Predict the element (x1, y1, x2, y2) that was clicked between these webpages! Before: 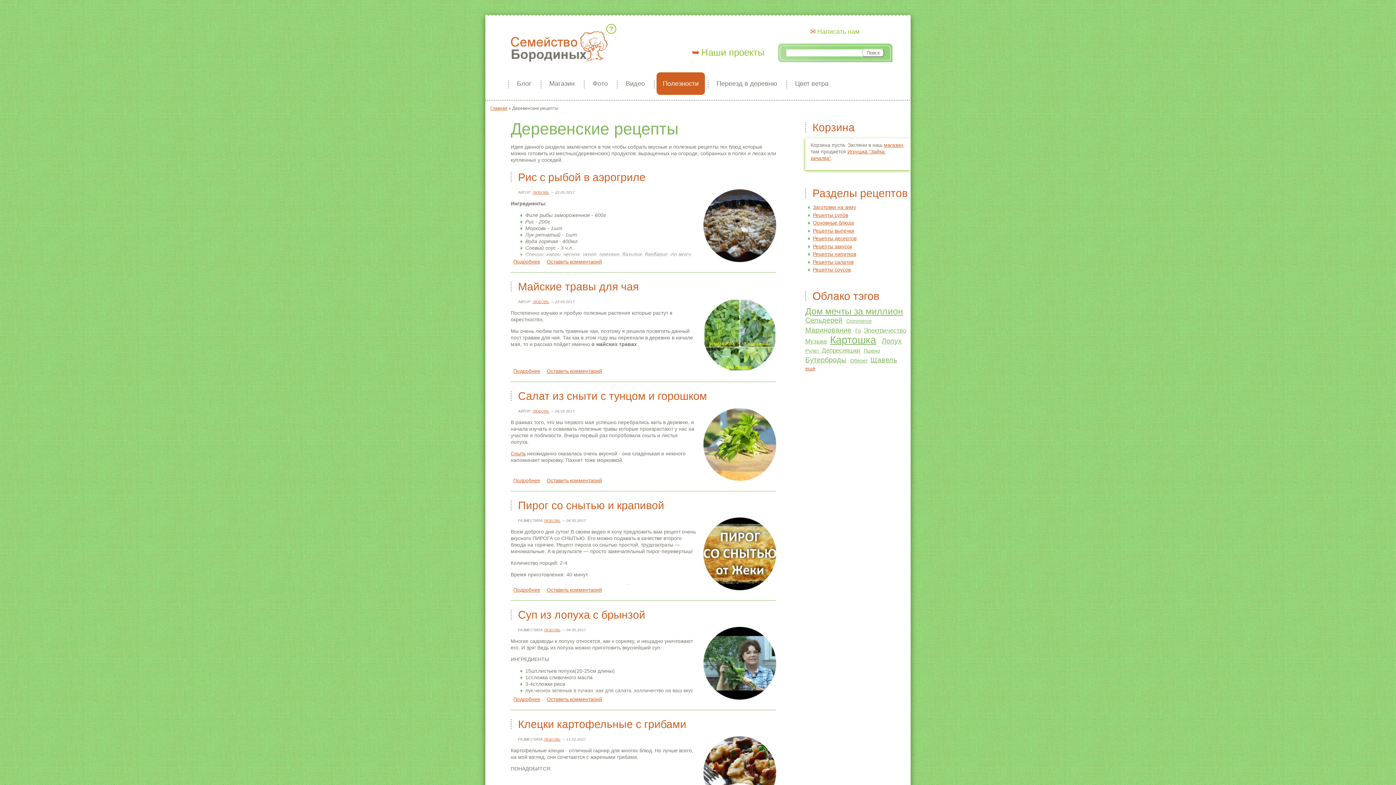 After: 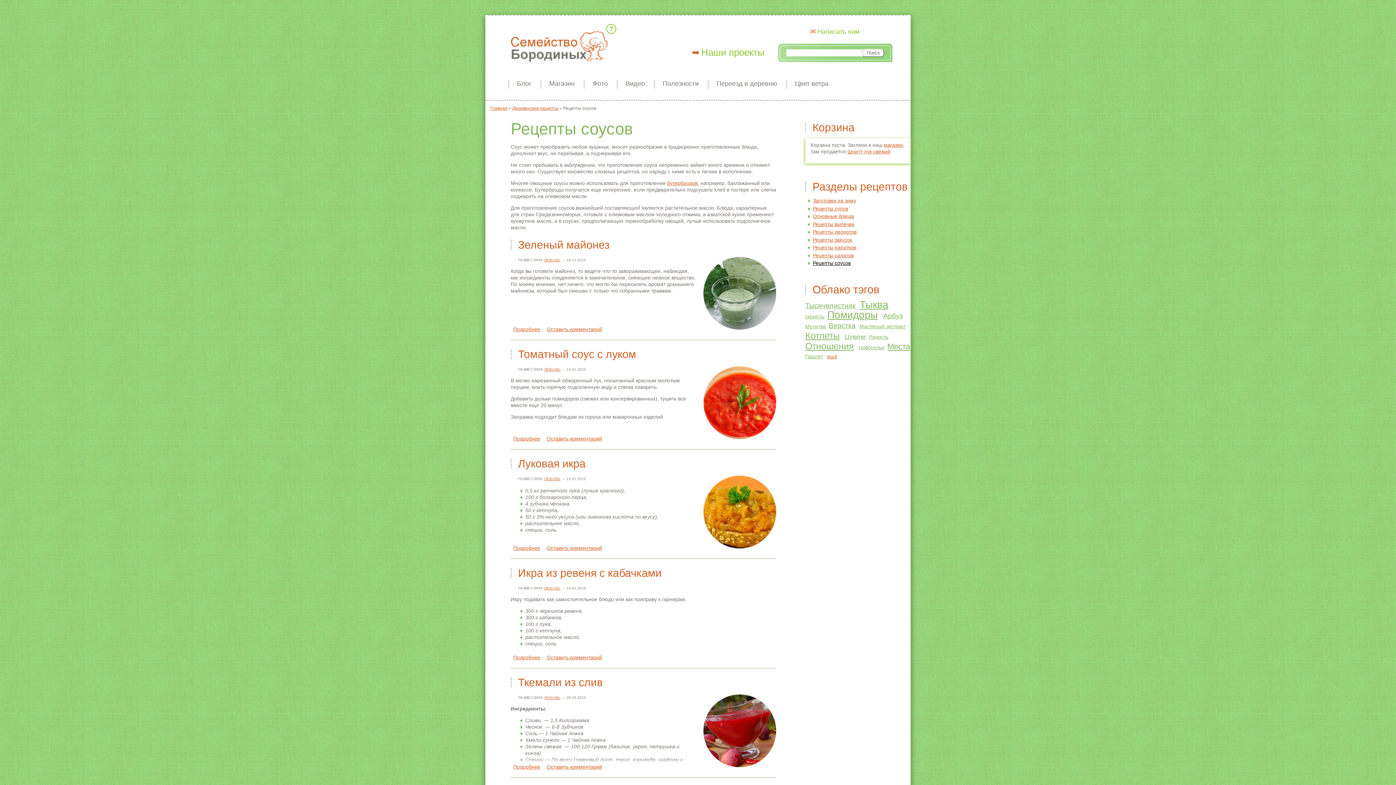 Action: bbox: (813, 266, 850, 272) label: Рецепты соусов